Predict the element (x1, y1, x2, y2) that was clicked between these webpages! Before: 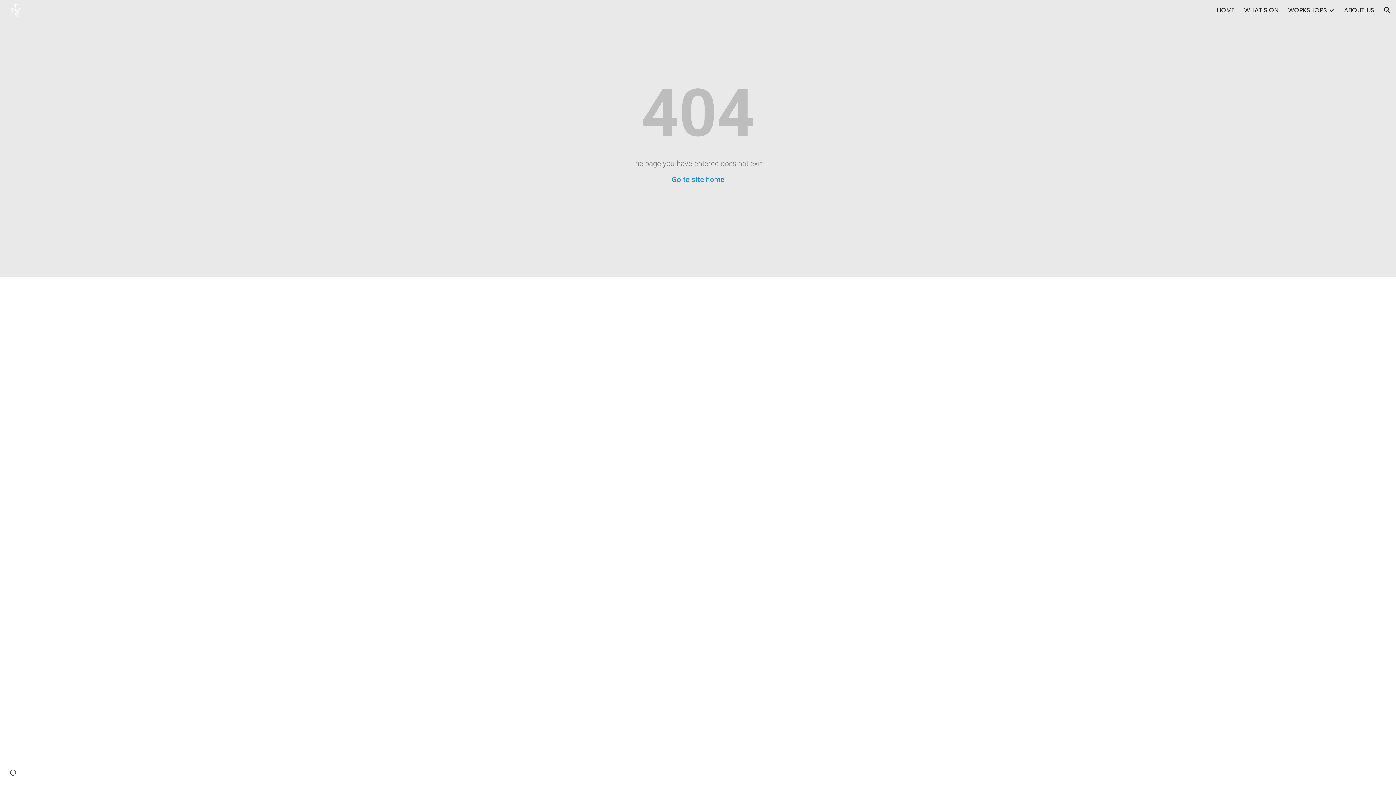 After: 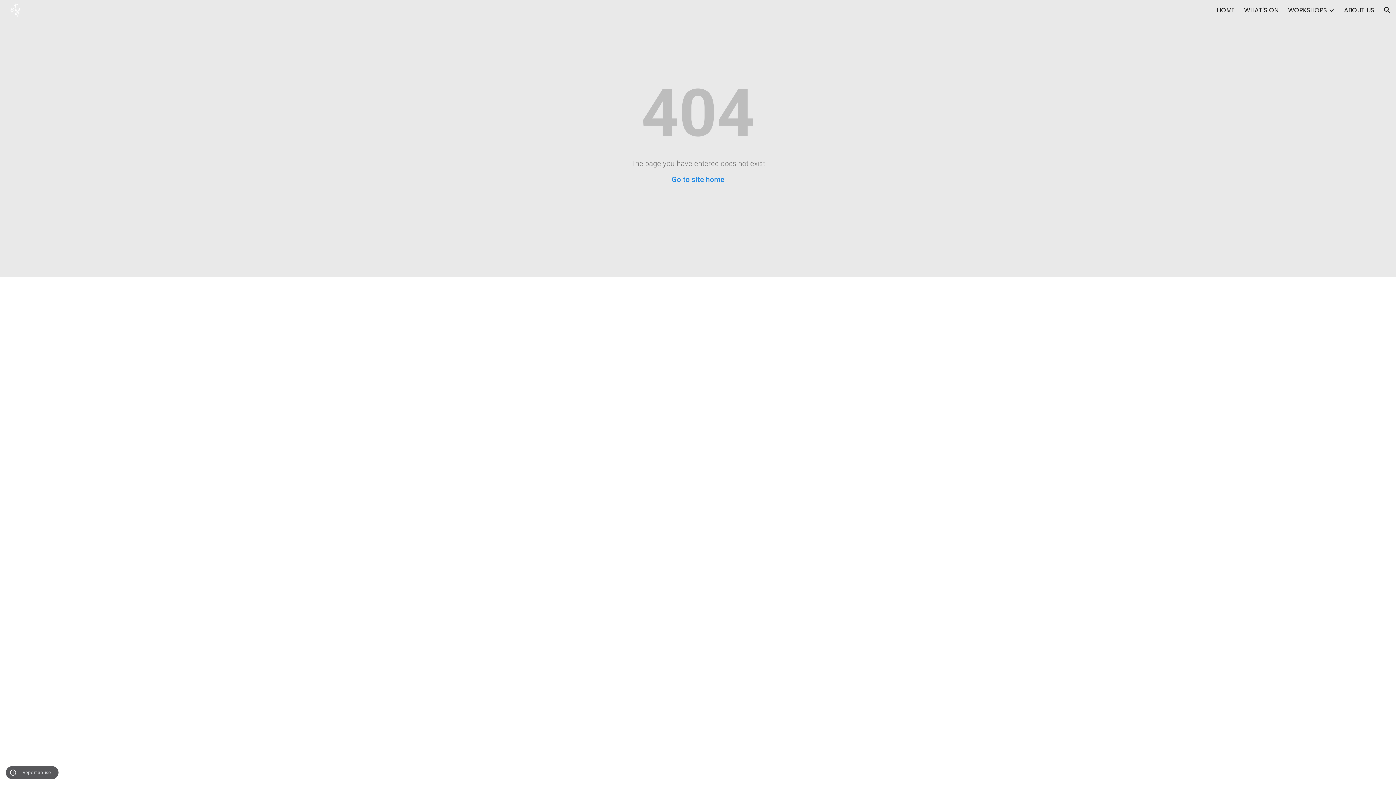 Action: bbox: (8, 768, 18, 778) label: Site actions